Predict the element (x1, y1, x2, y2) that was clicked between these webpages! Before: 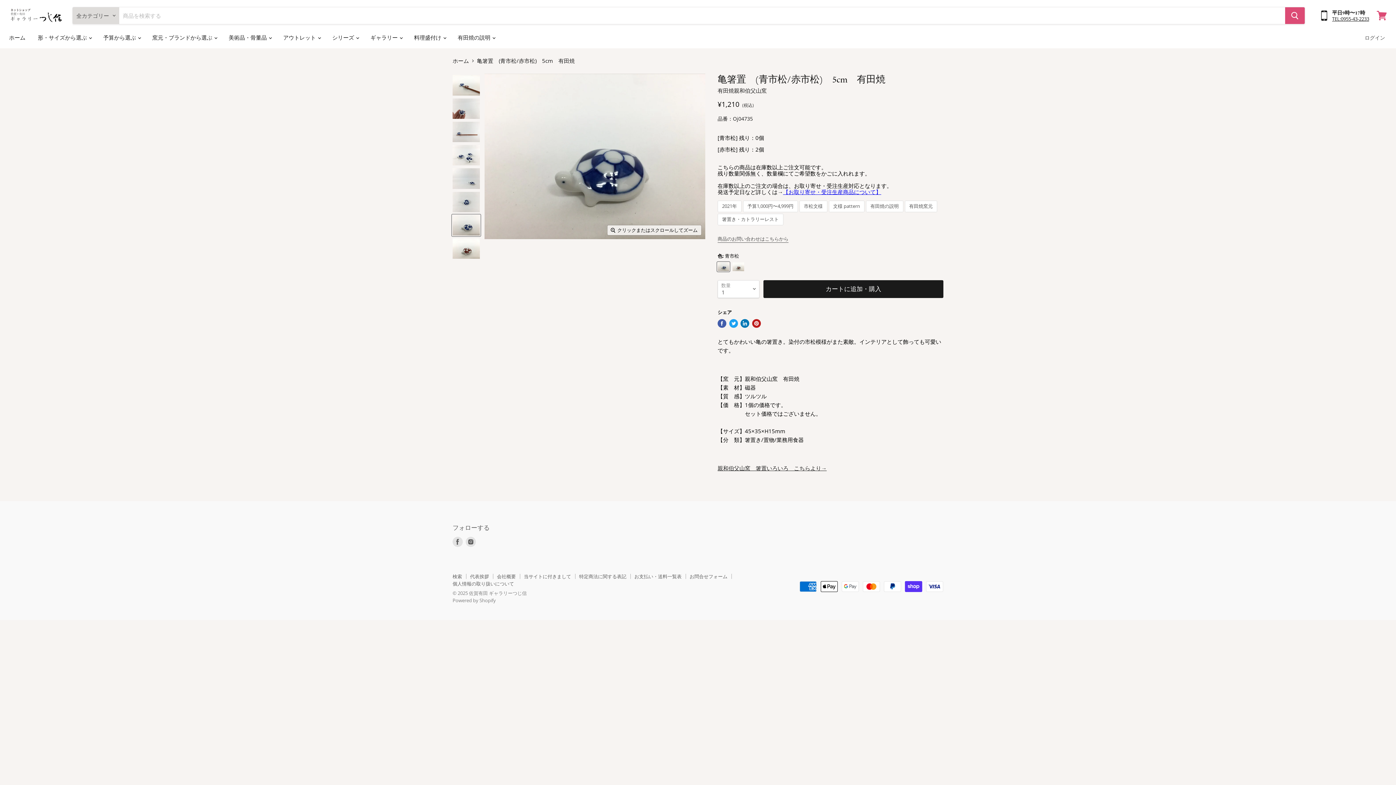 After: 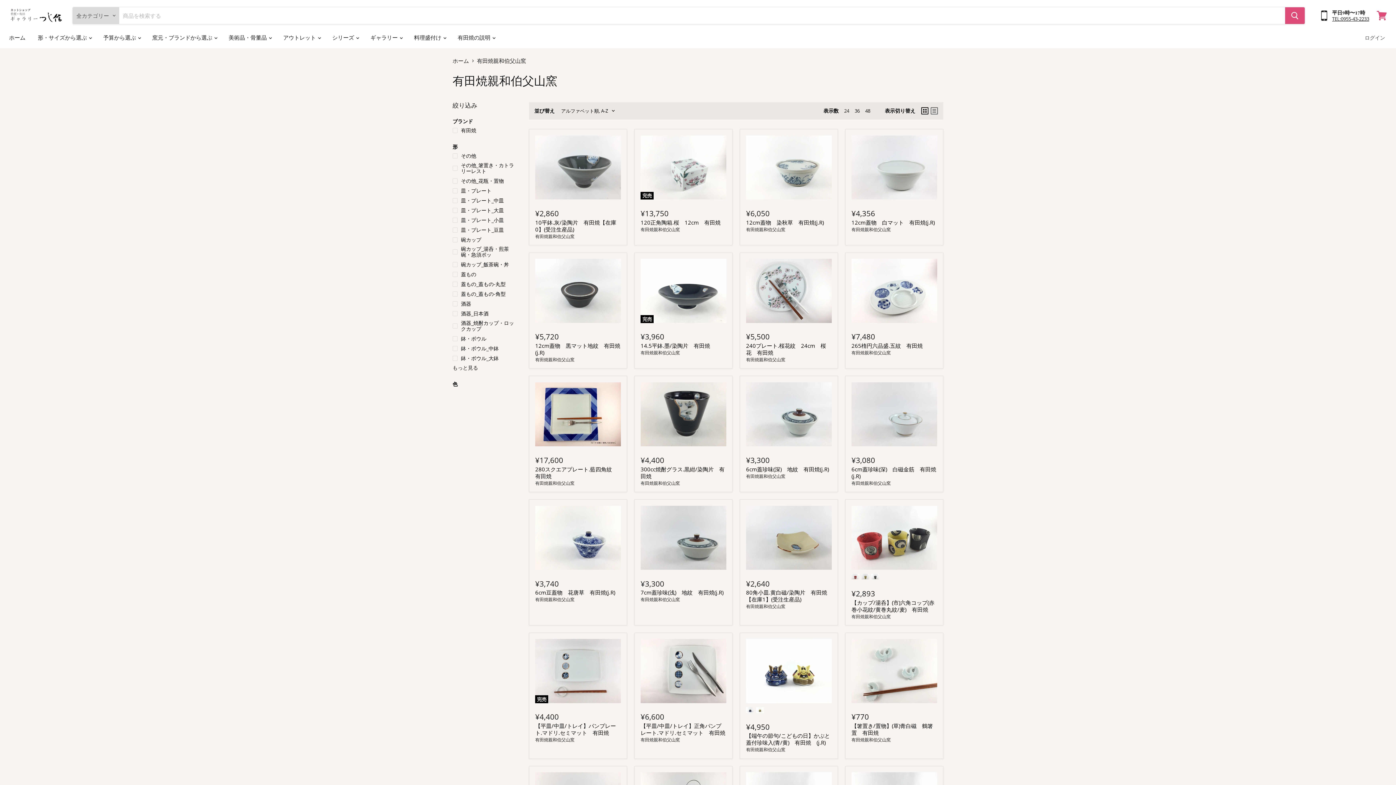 Action: bbox: (717, 87, 766, 94) label: 有田焼親和伯父山窯